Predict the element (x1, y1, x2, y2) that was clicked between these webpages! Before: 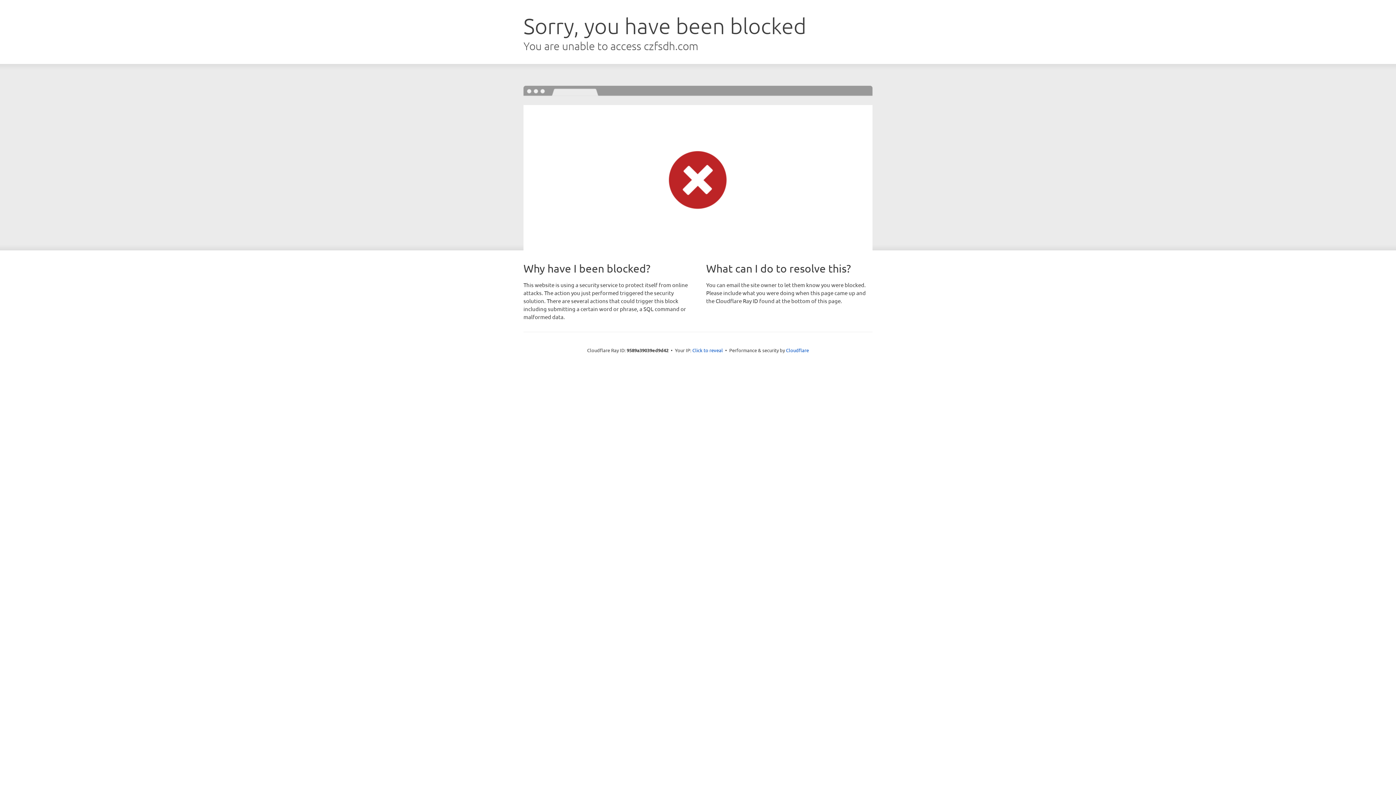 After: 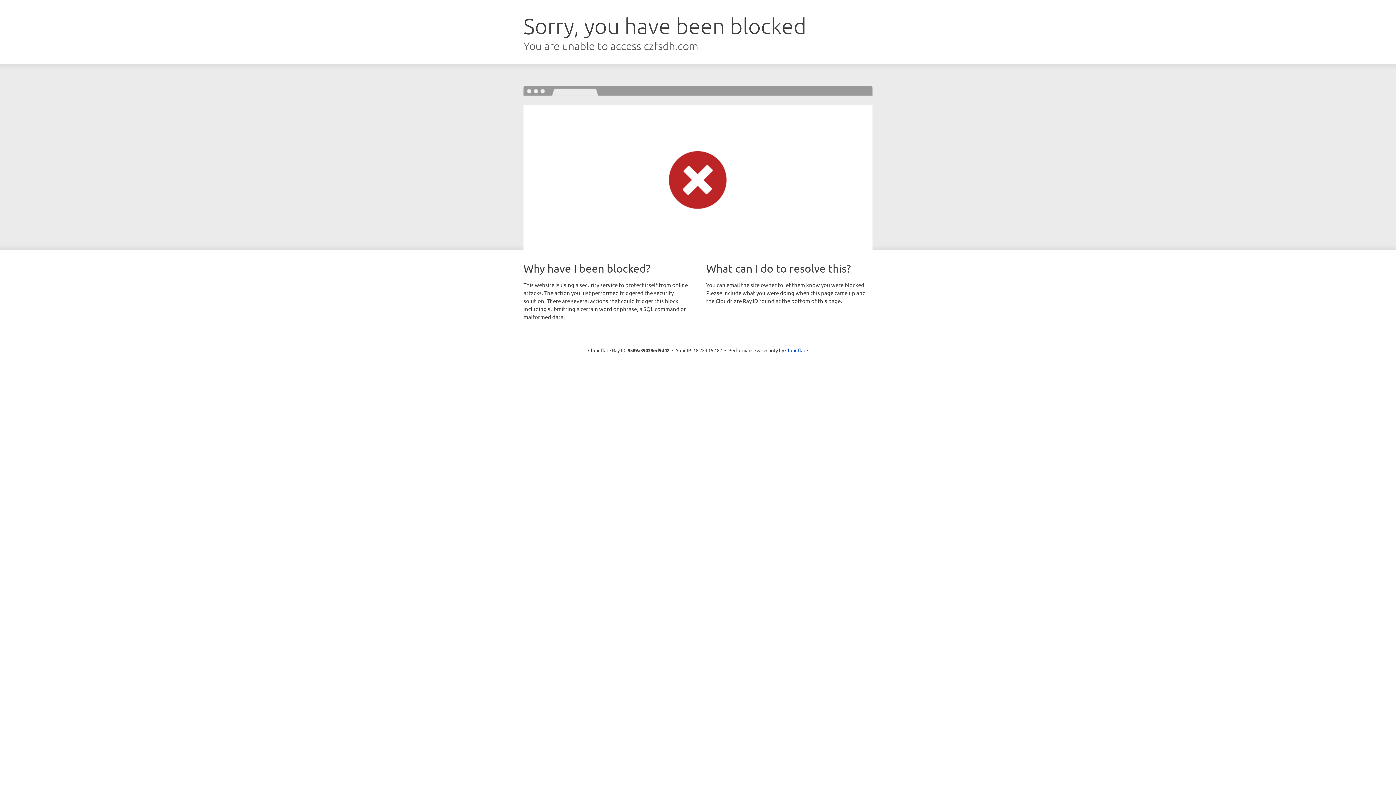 Action: label: Click to reveal bbox: (692, 346, 723, 353)